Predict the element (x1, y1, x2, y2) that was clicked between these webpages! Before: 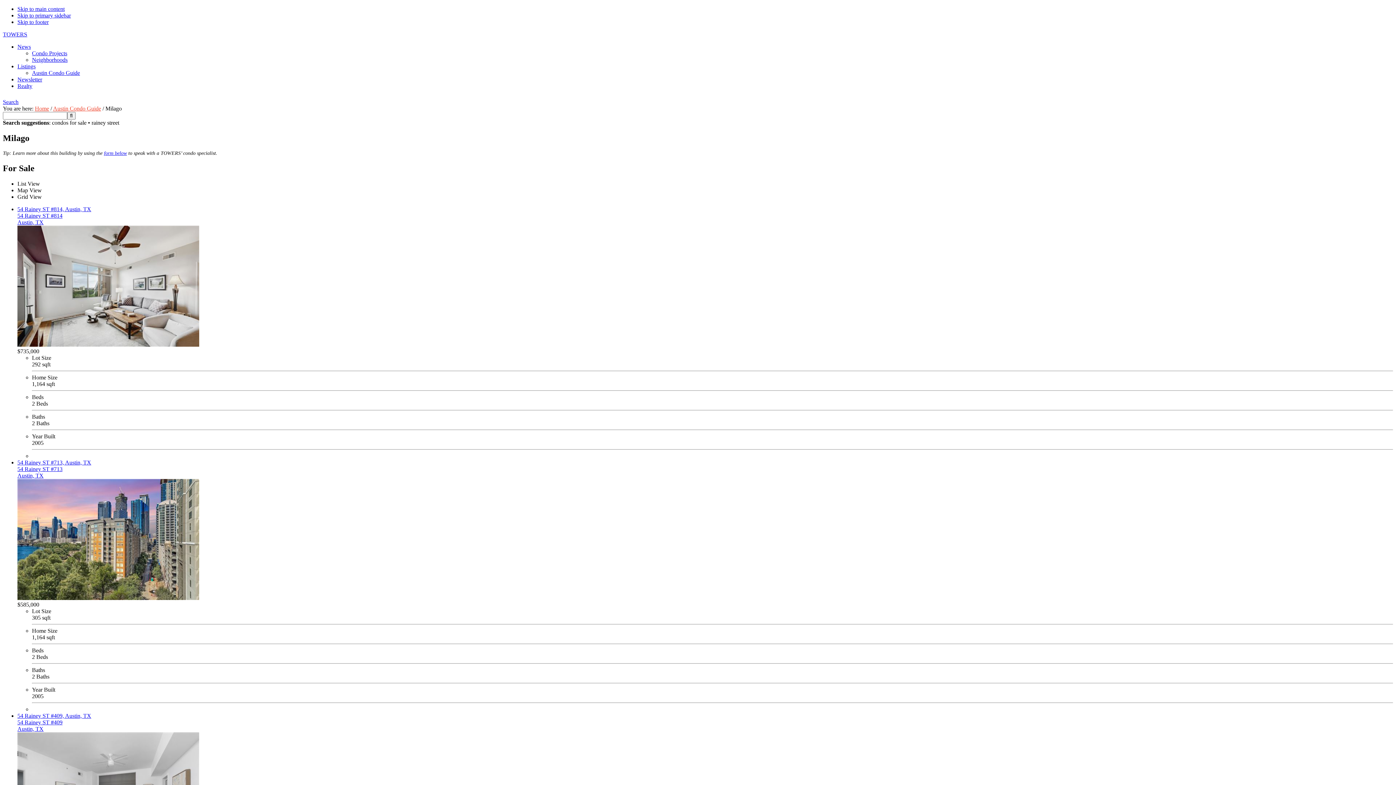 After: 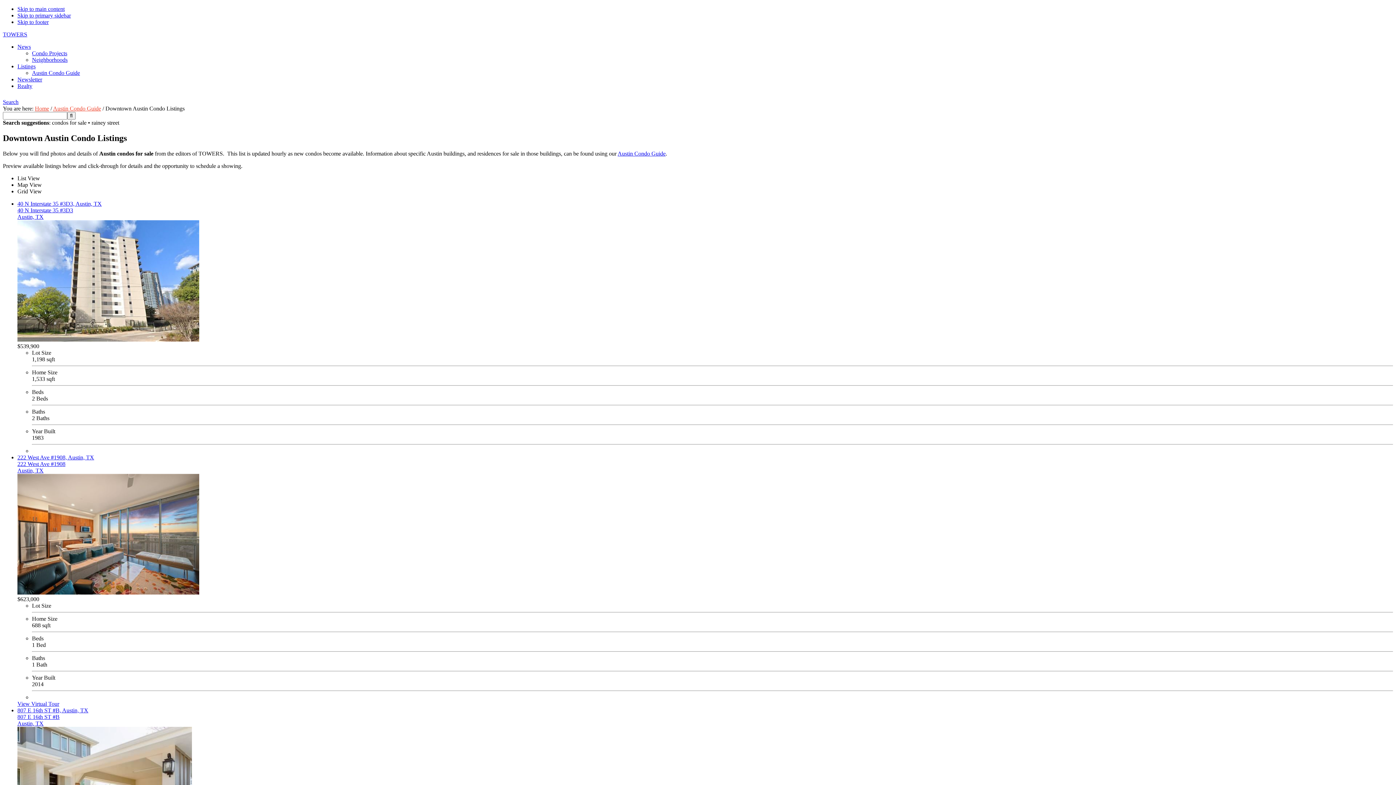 Action: bbox: (17, 63, 35, 69) label: Listings